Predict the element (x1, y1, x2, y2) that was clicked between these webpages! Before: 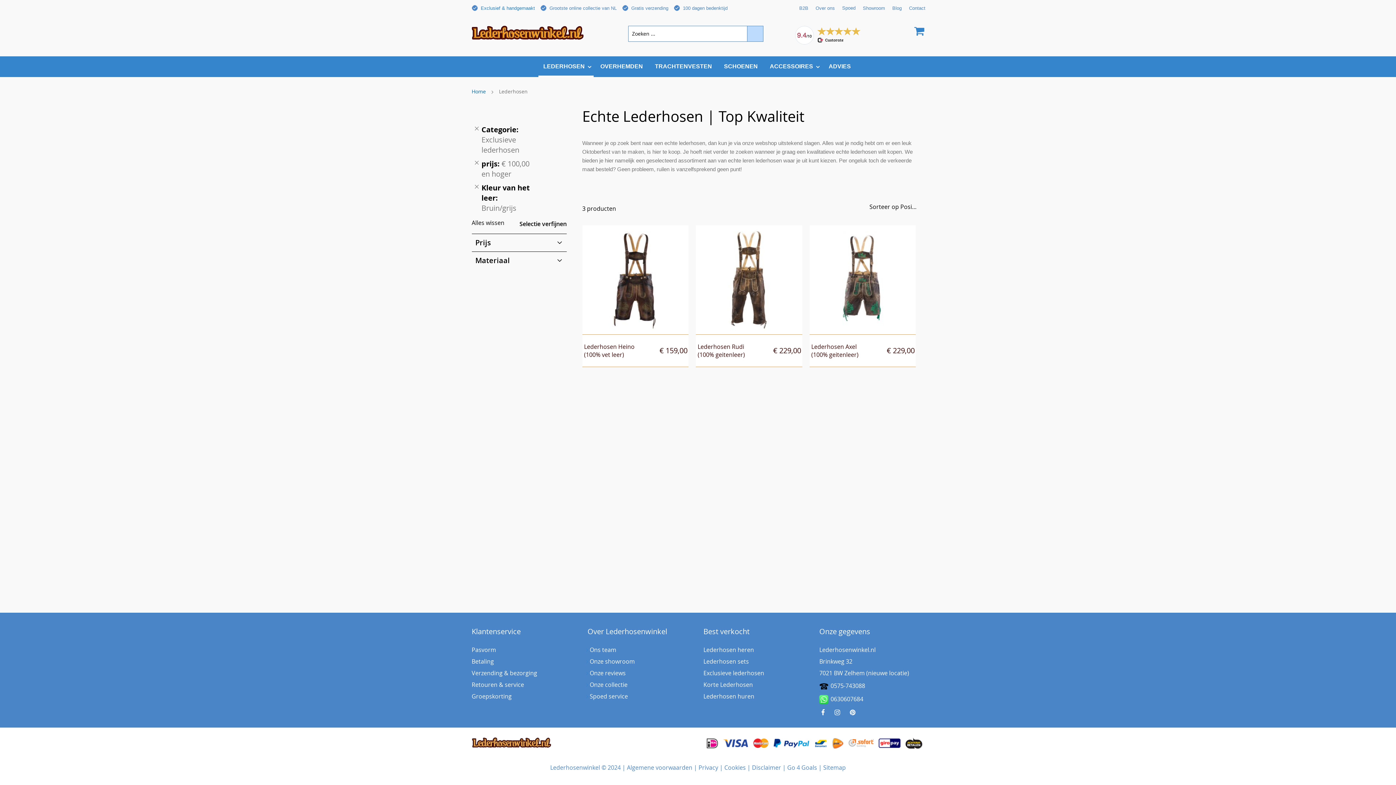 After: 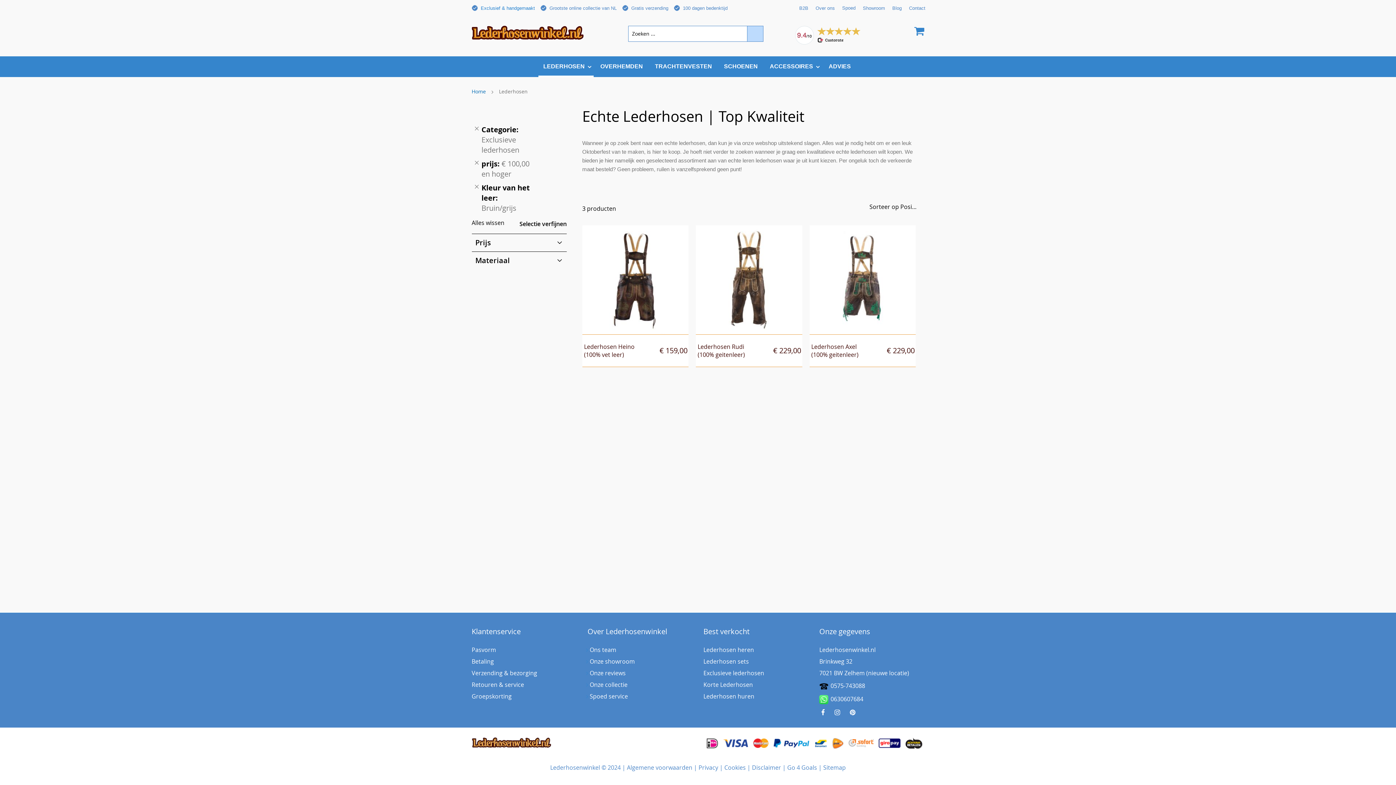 Action: bbox: (819, 708, 826, 716)